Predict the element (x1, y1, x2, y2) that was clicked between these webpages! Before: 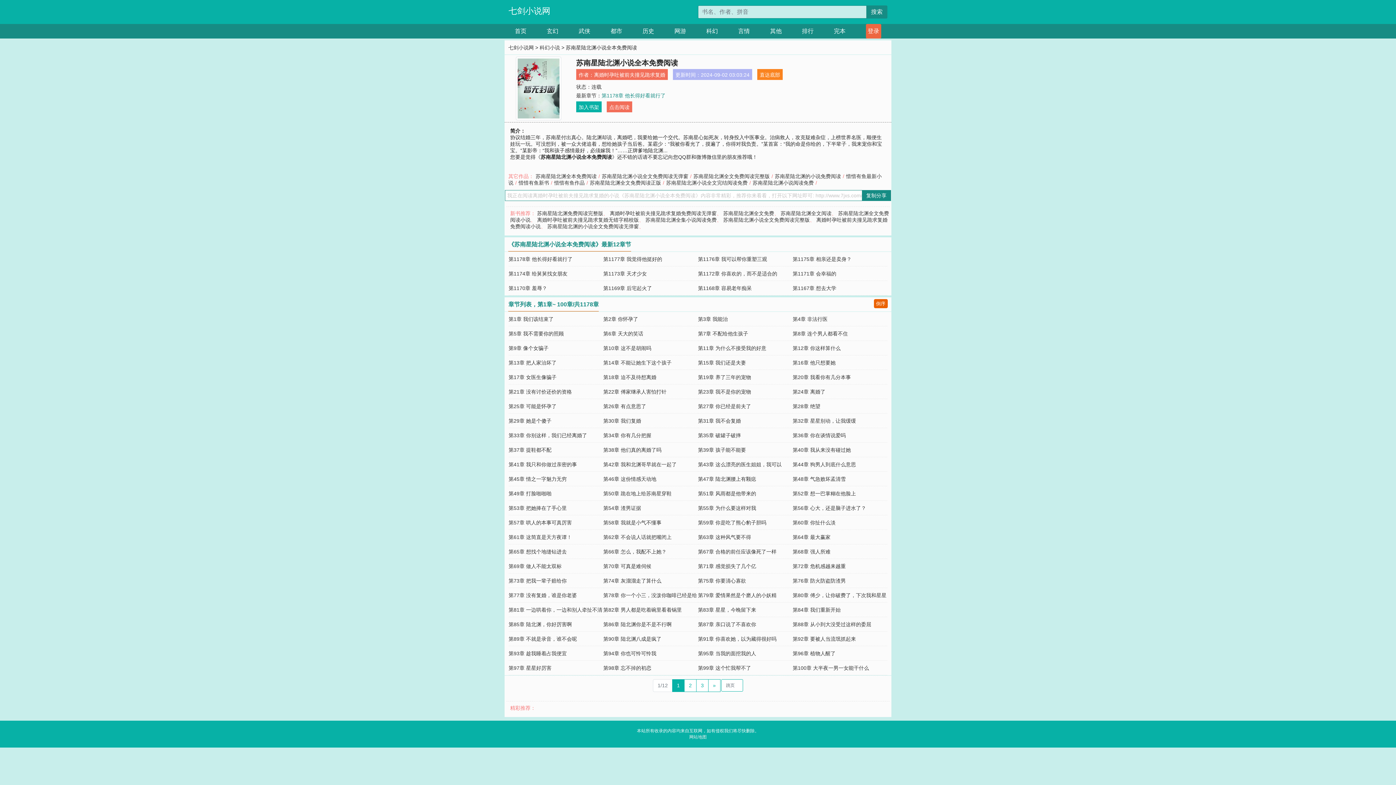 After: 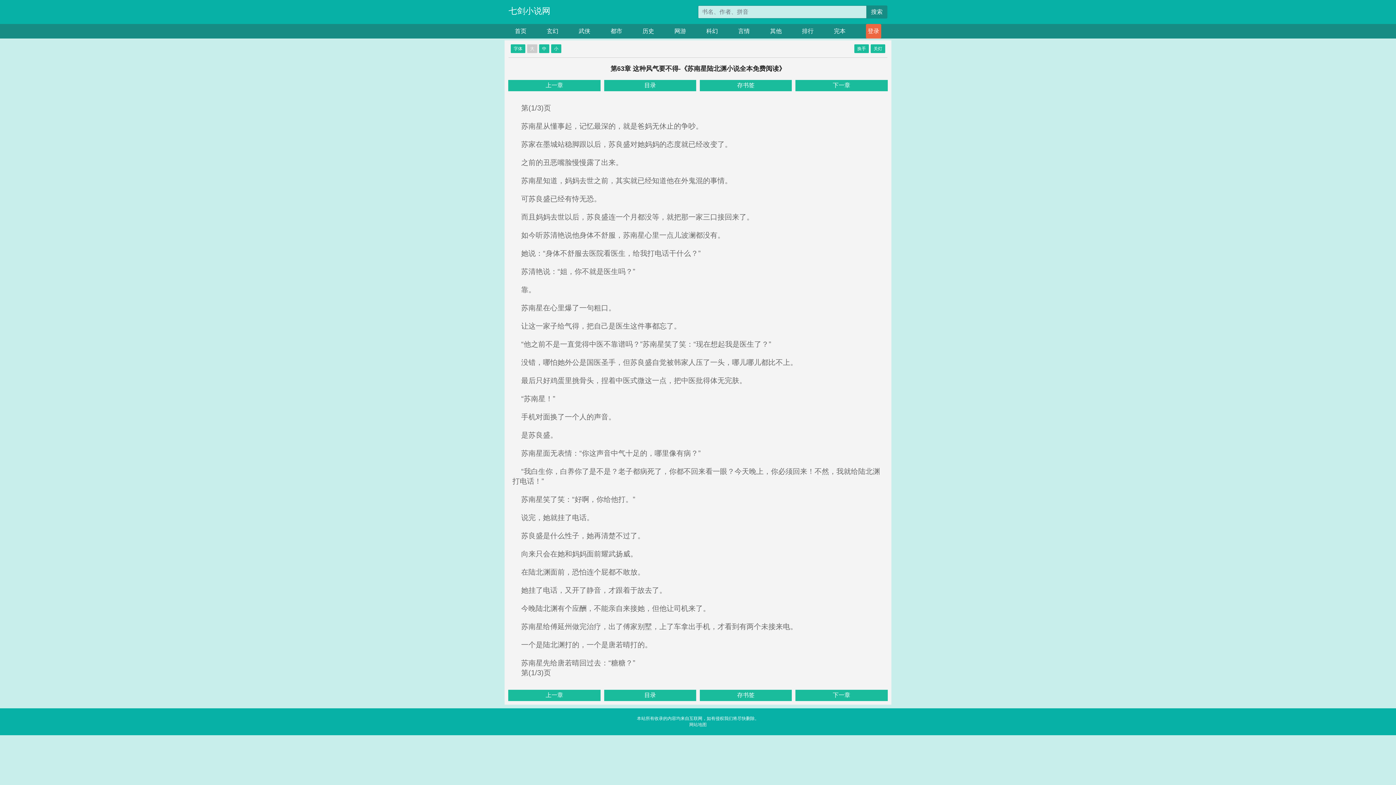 Action: bbox: (698, 534, 751, 540) label: 第63章 这种风气要不得